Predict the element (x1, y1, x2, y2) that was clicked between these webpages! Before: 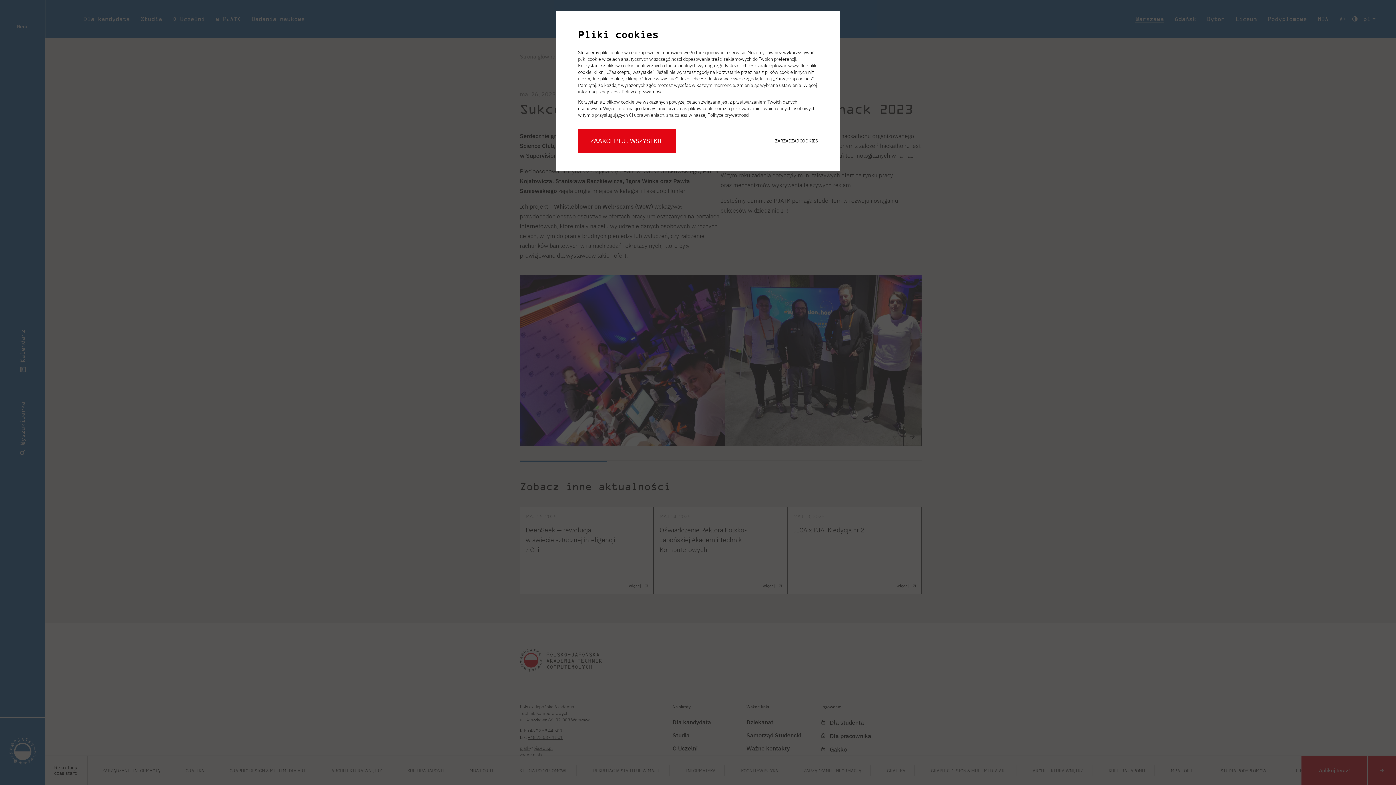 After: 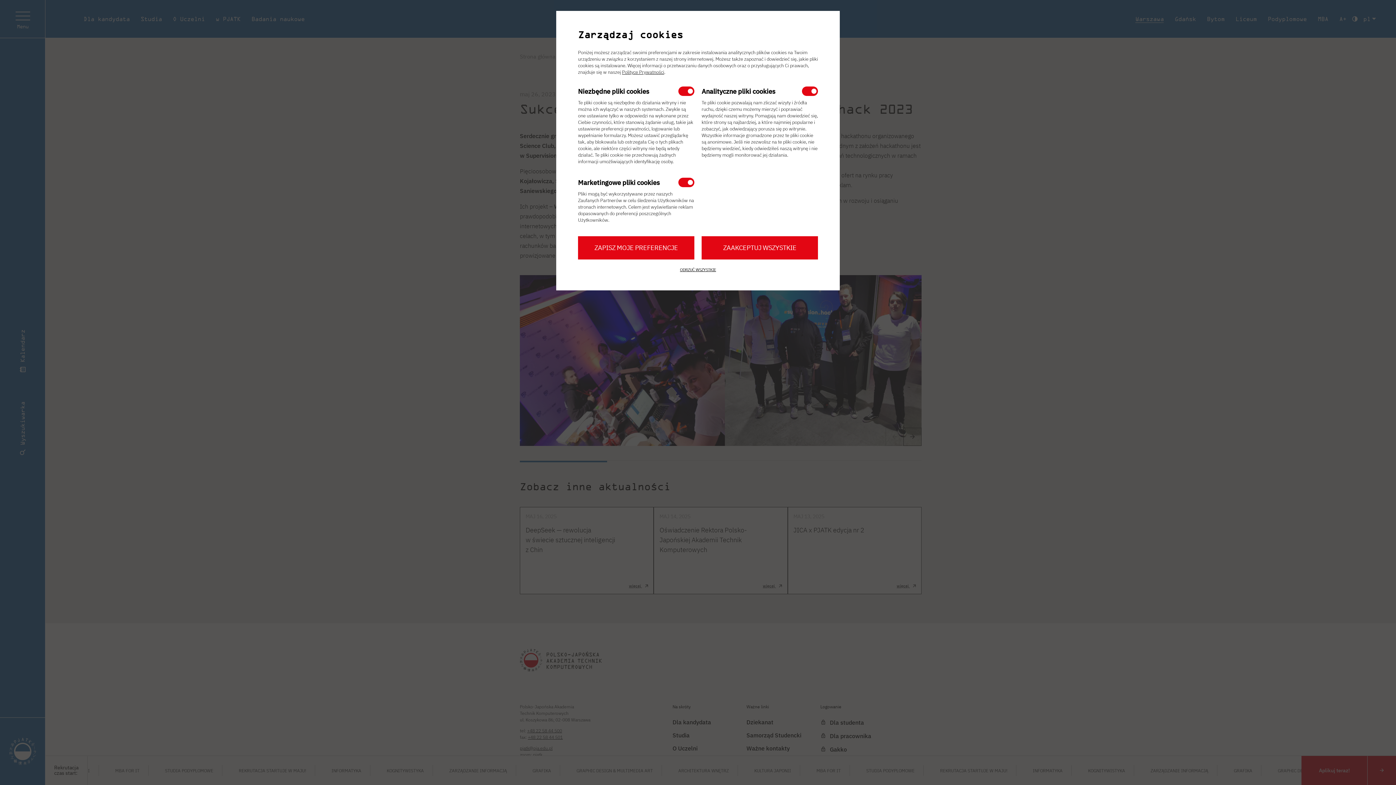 Action: label: ZARZĄDZAJ COOKIES bbox: (775, 138, 818, 143)